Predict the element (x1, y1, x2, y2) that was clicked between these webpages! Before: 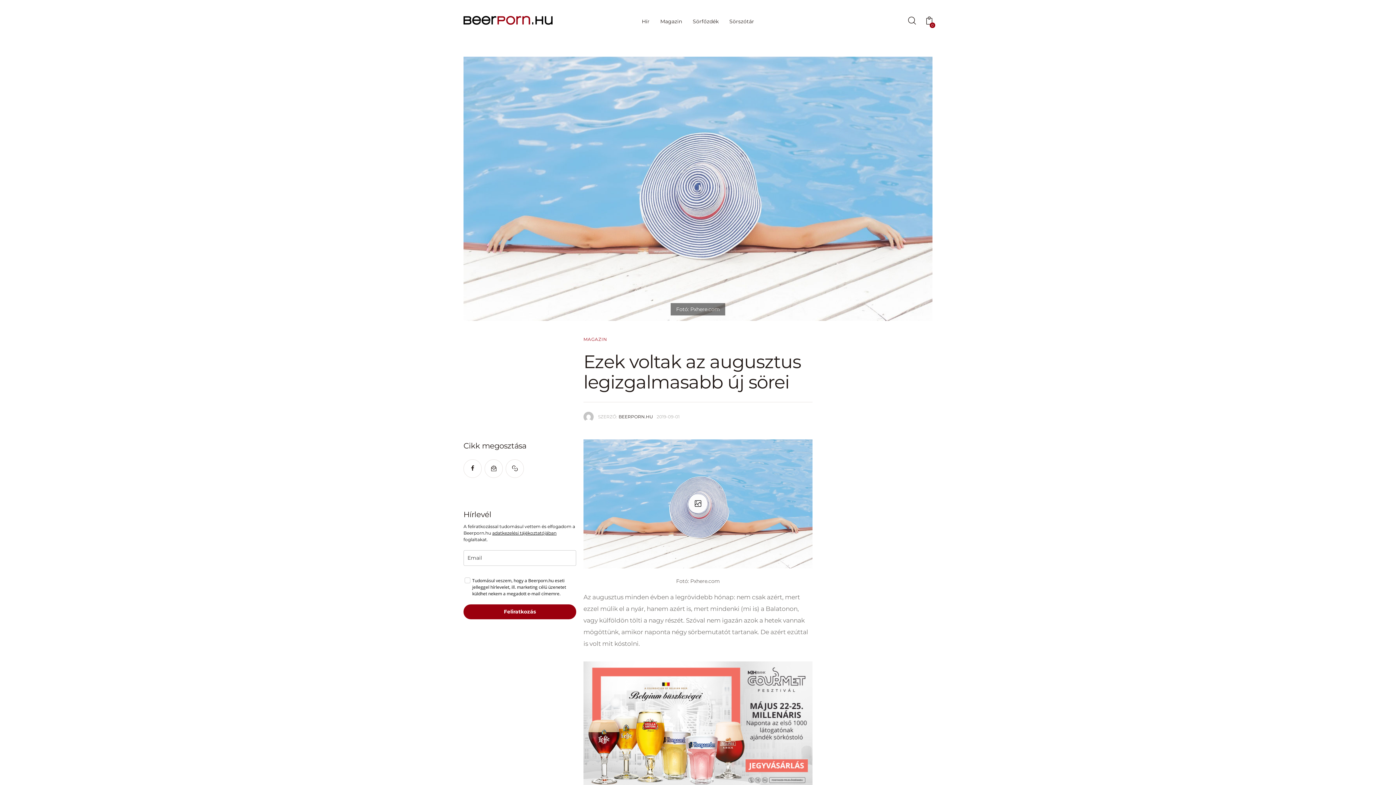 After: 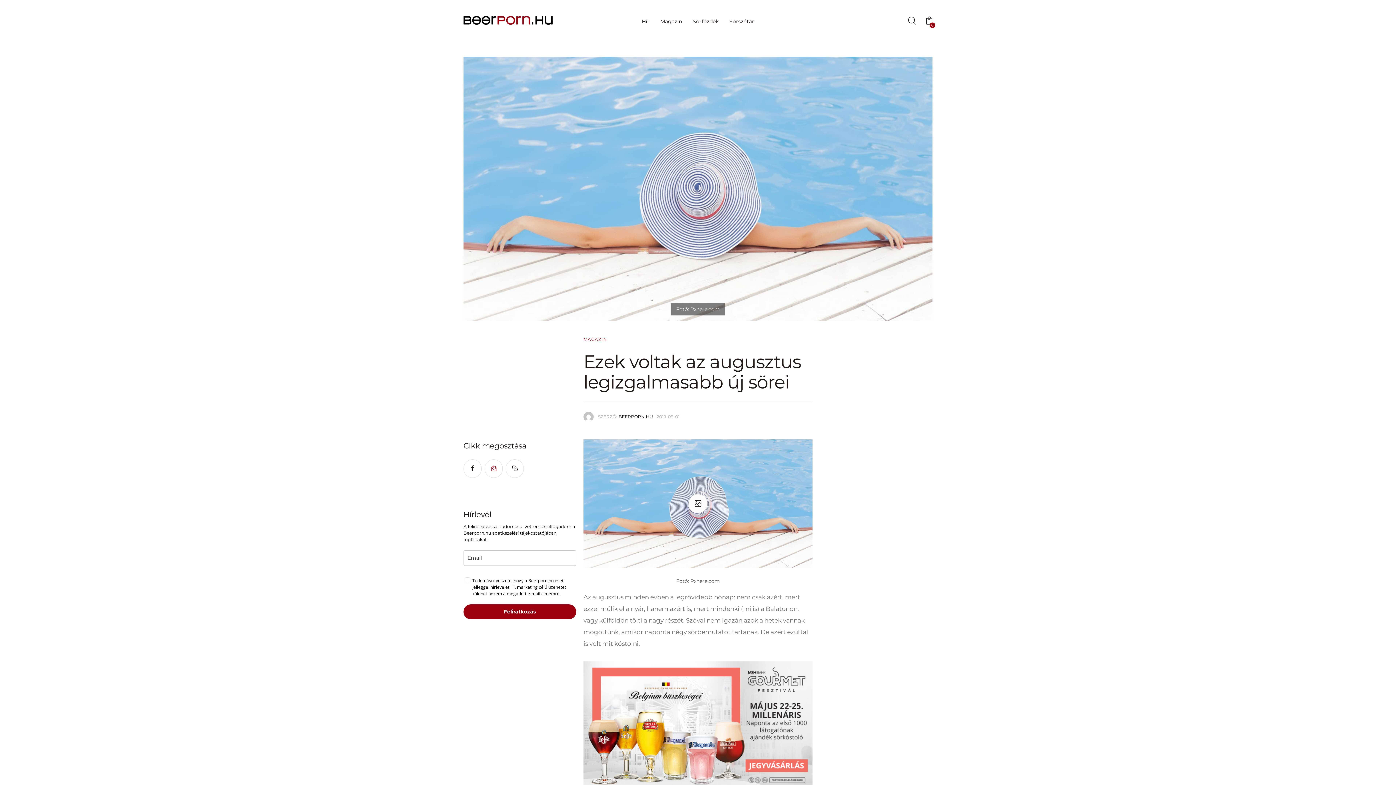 Action: bbox: (484, 459, 502, 478)